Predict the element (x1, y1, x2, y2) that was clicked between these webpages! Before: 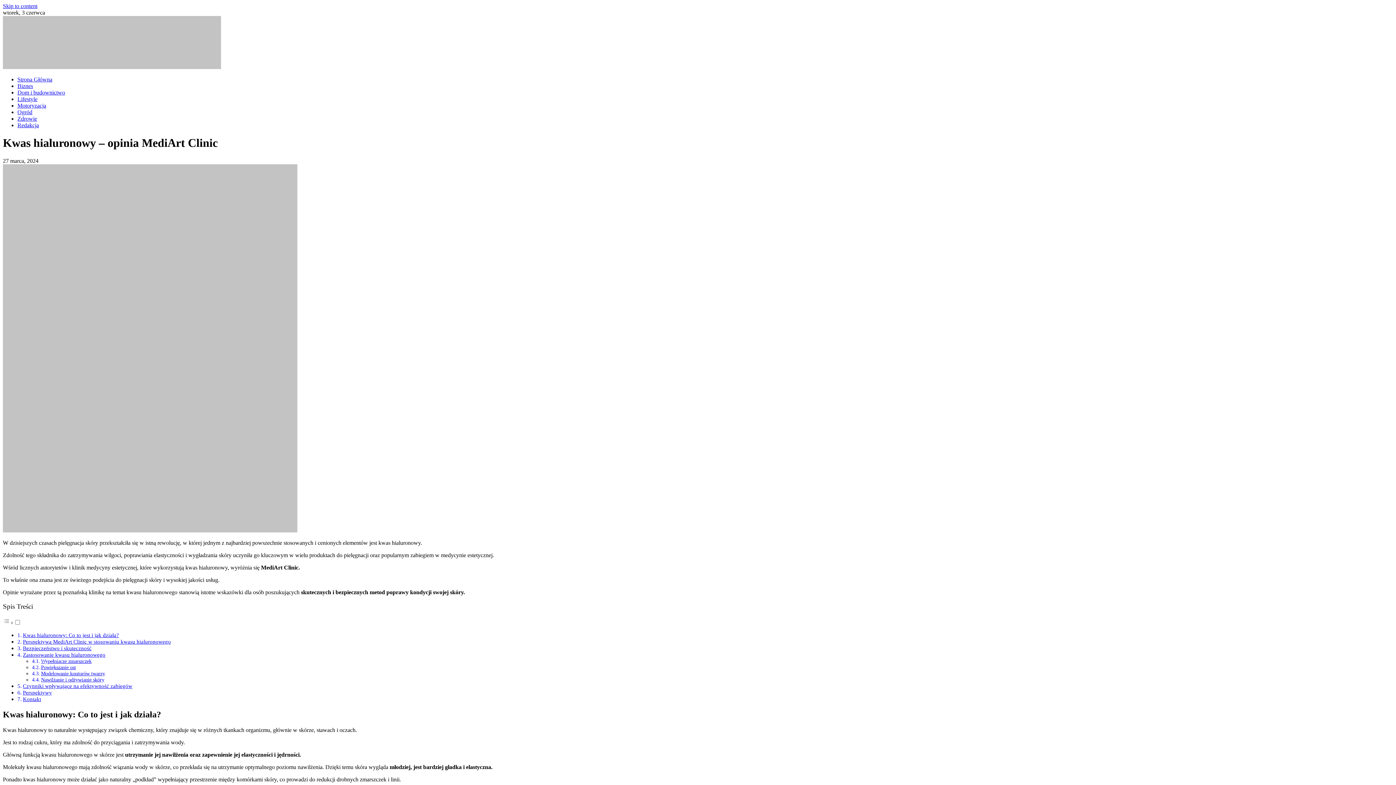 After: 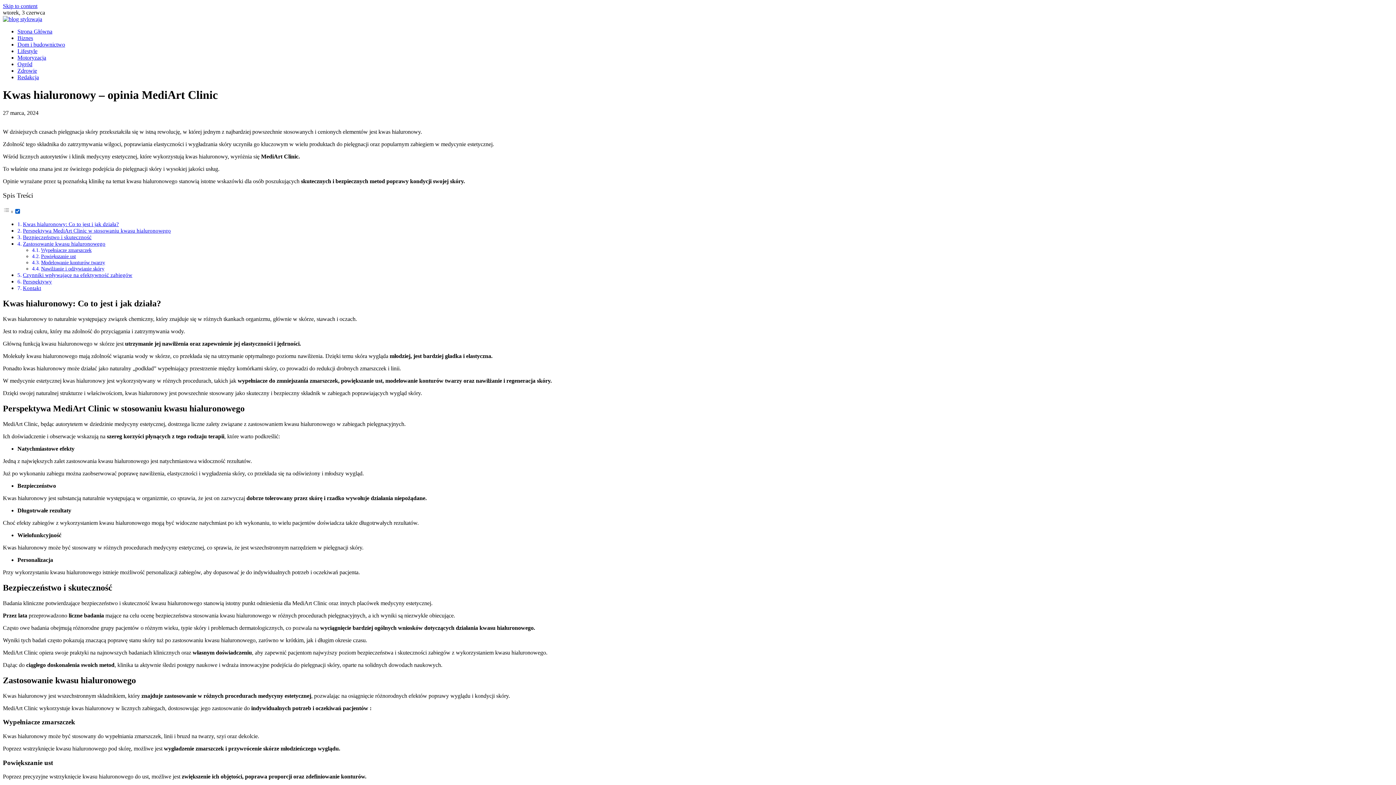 Action: label: Toggle Table of Content bbox: (2, 620, 21, 626)